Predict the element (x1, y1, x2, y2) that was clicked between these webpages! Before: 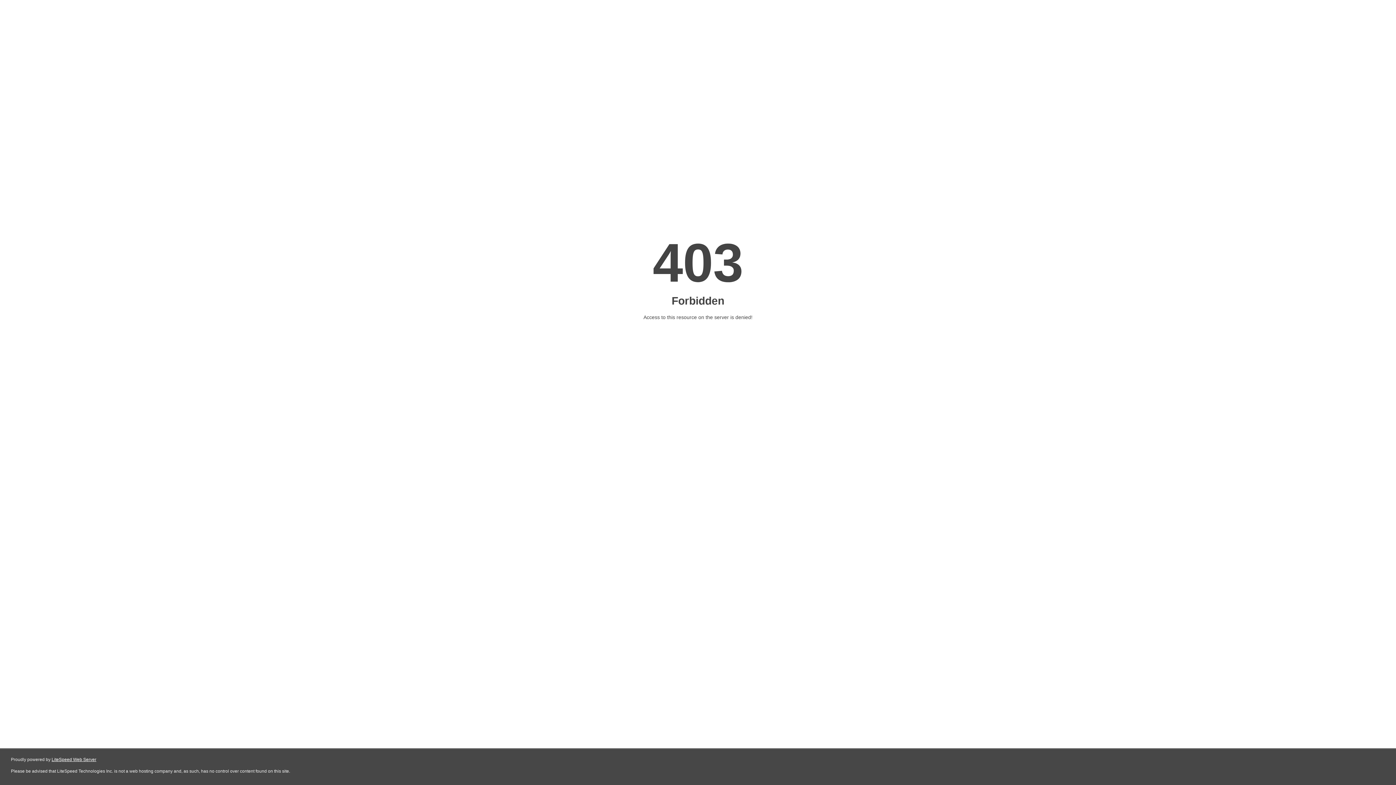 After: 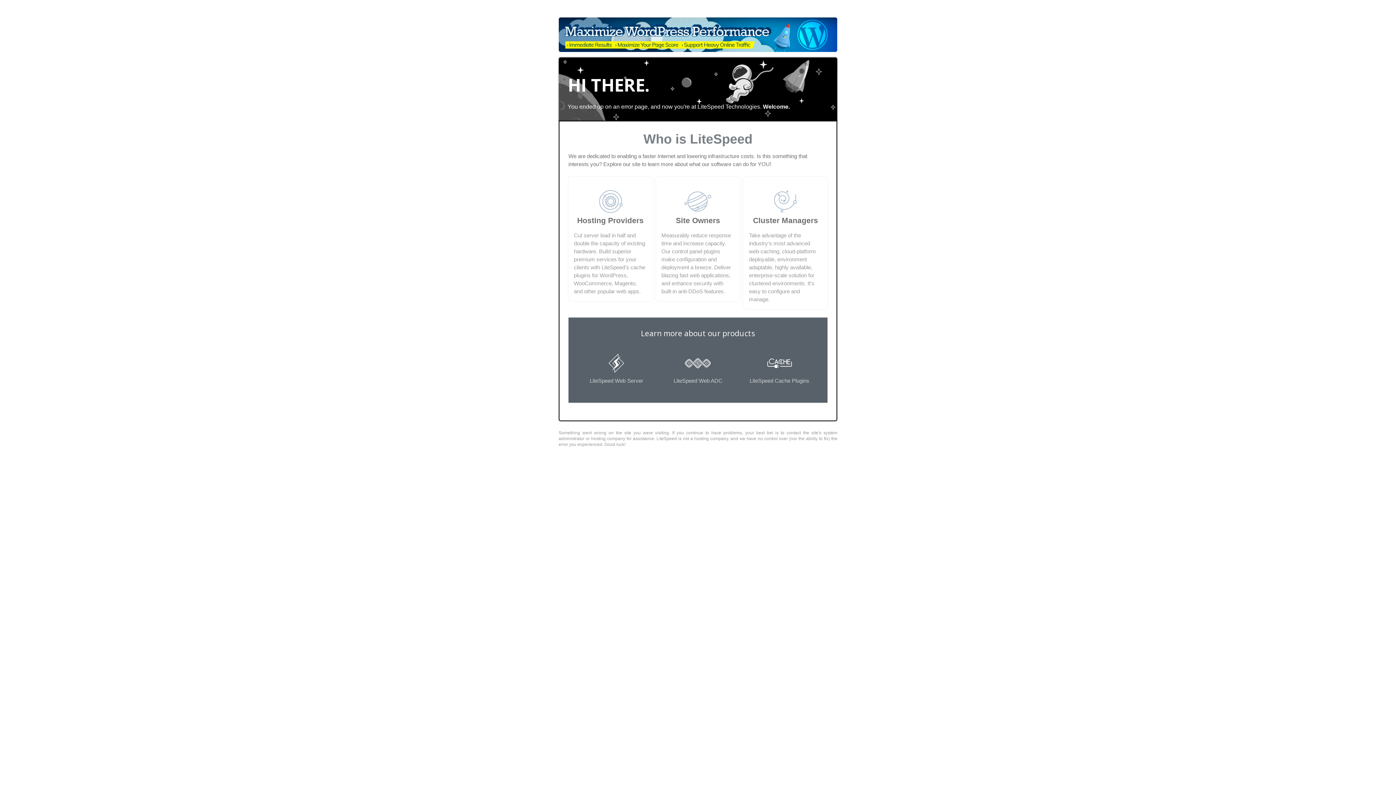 Action: bbox: (51, 757, 96, 762) label: LiteSpeed Web Server